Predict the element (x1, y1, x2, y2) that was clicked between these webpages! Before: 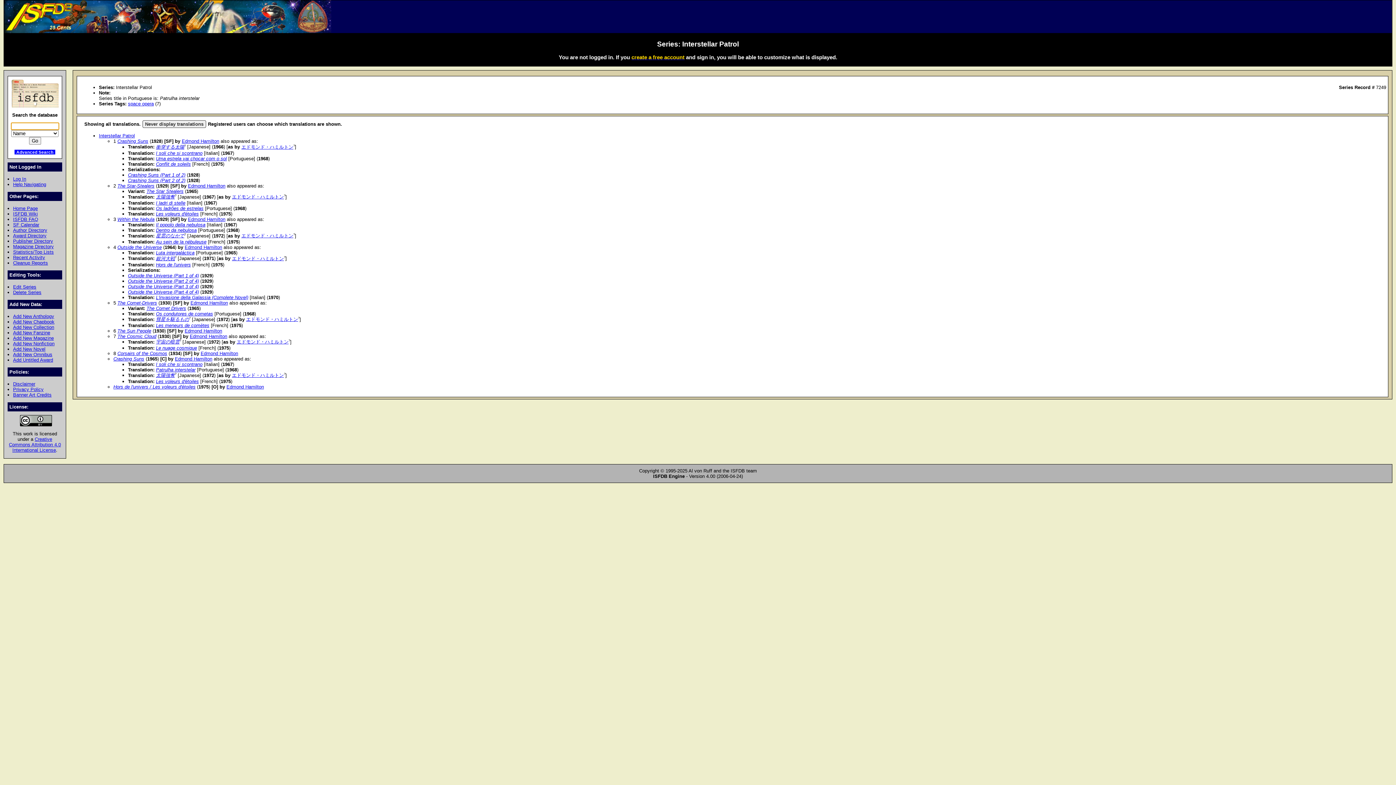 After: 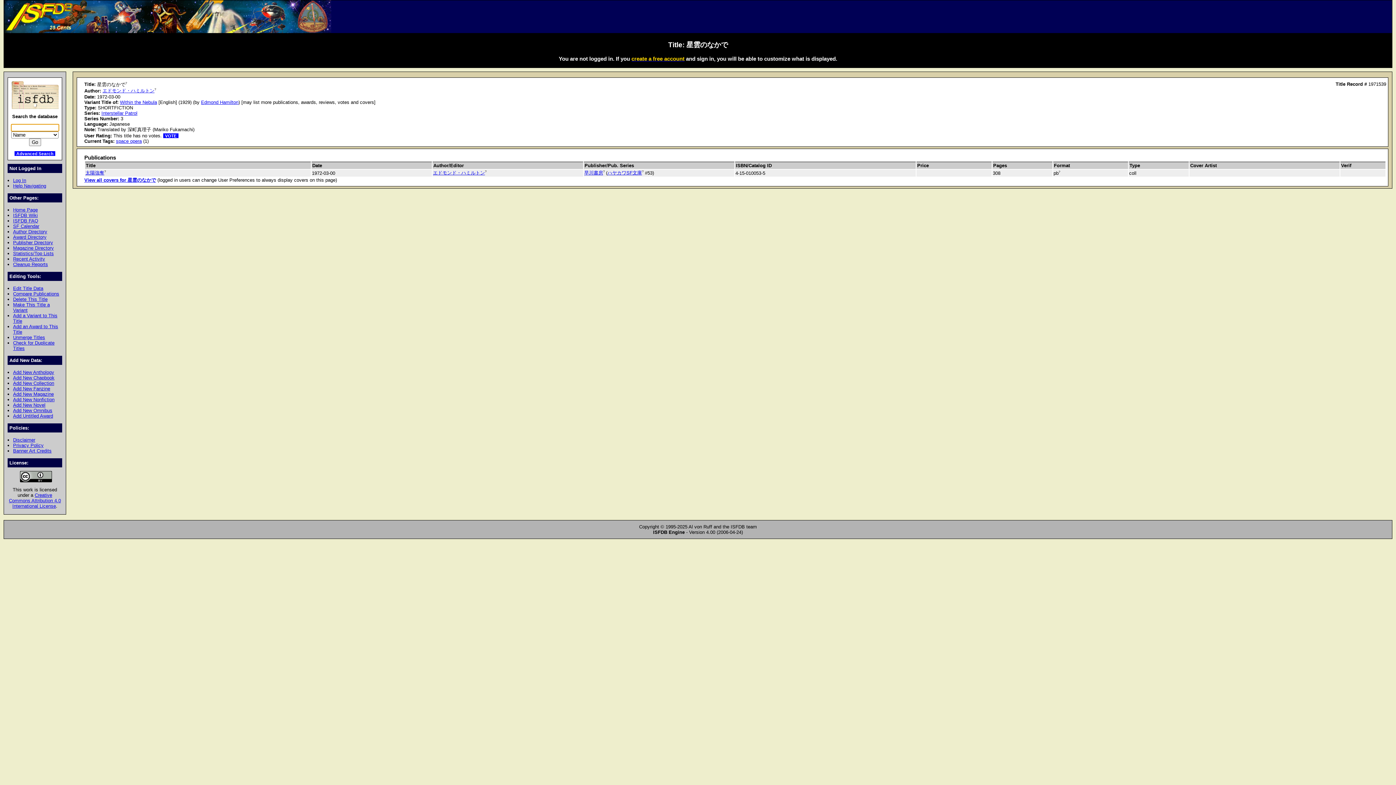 Action: label: 星雲のなかで bbox: (156, 233, 184, 238)